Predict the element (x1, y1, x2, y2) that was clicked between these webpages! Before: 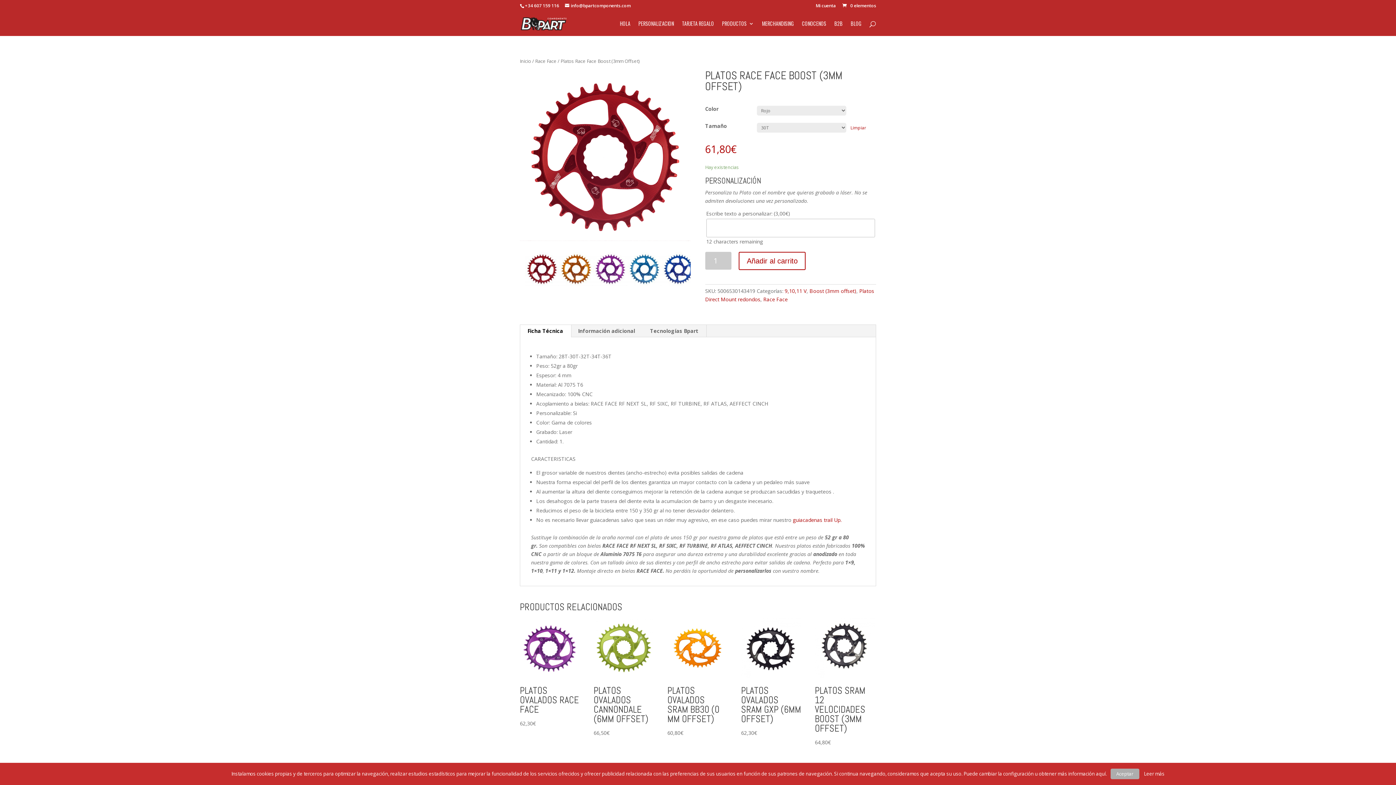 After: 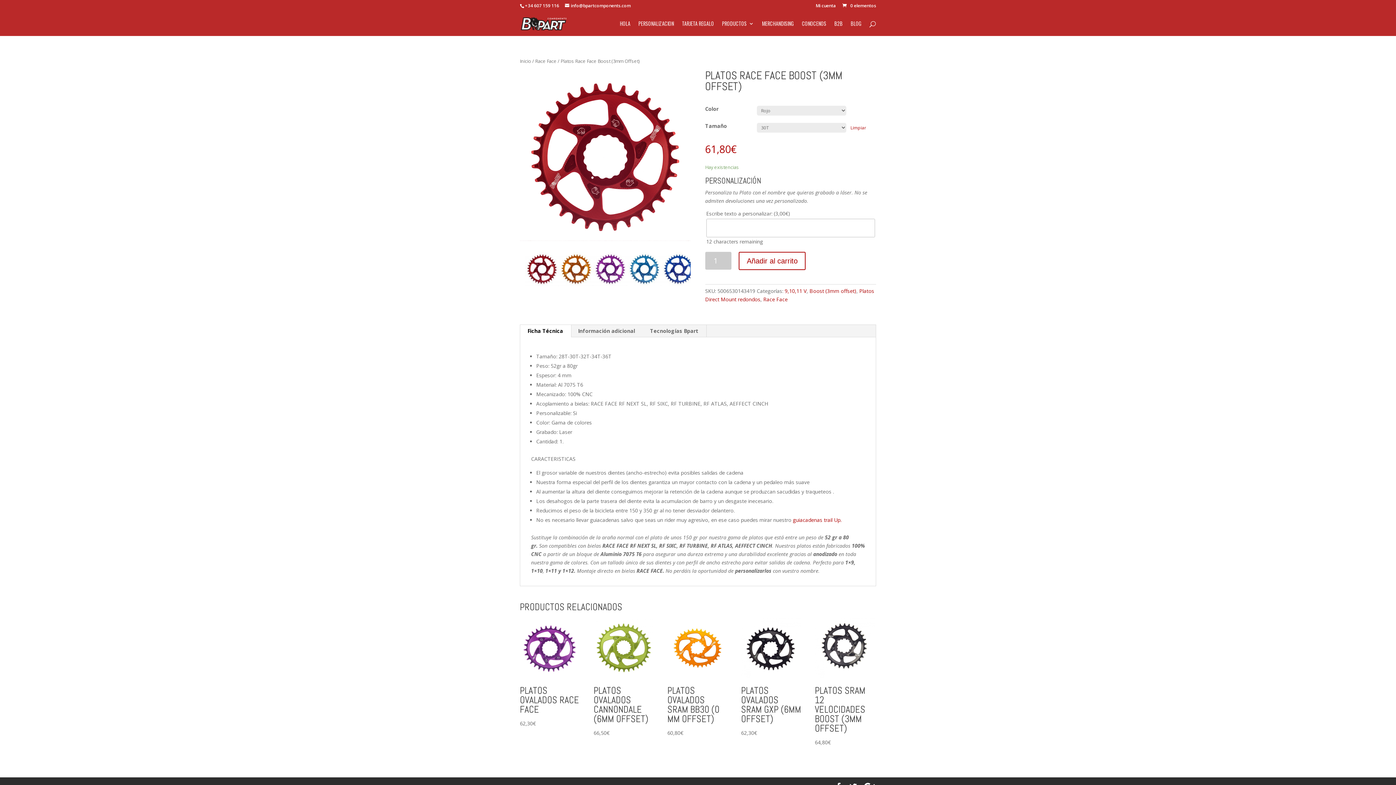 Action: bbox: (1110, 769, 1139, 779) label: Aceptar